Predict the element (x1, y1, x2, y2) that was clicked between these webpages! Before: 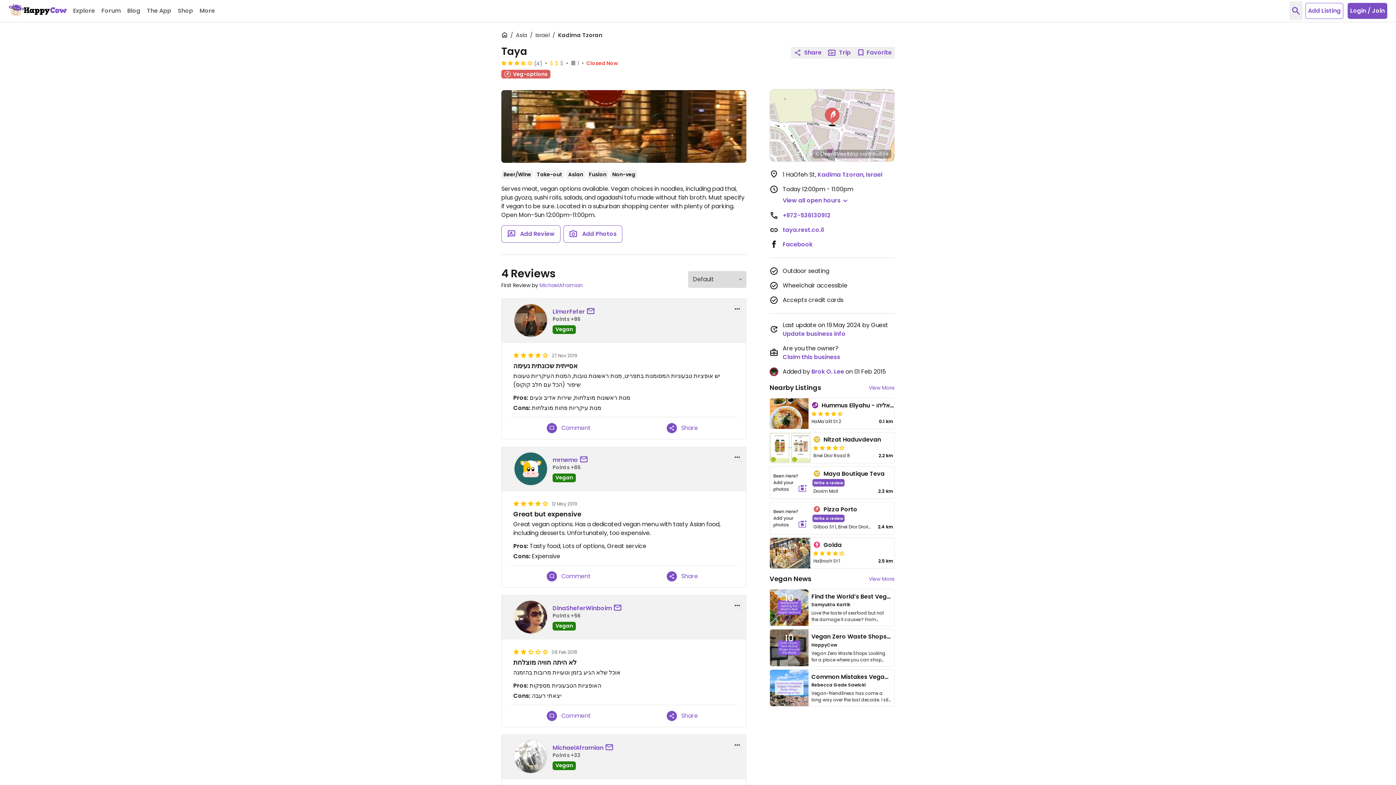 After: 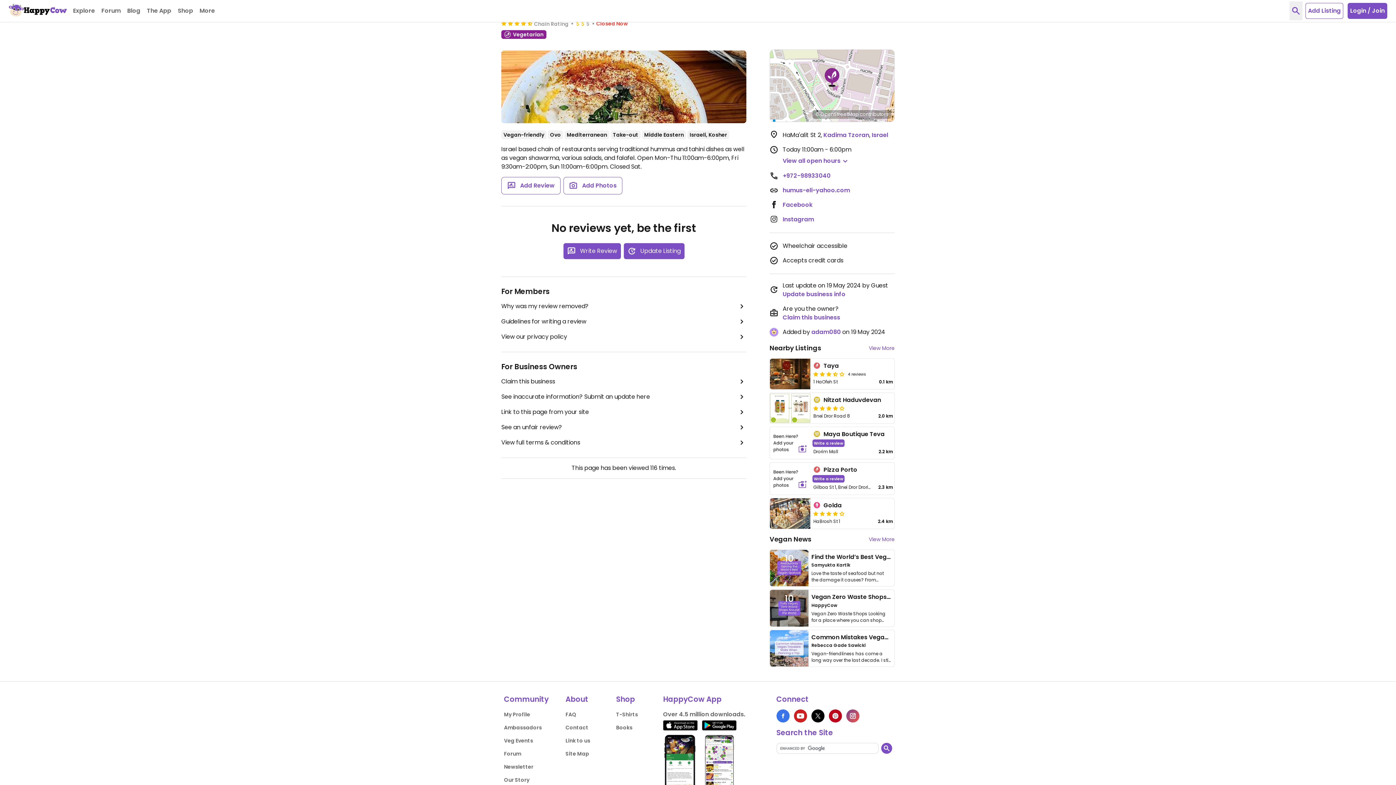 Action: bbox: (810, 410, 843, 417)